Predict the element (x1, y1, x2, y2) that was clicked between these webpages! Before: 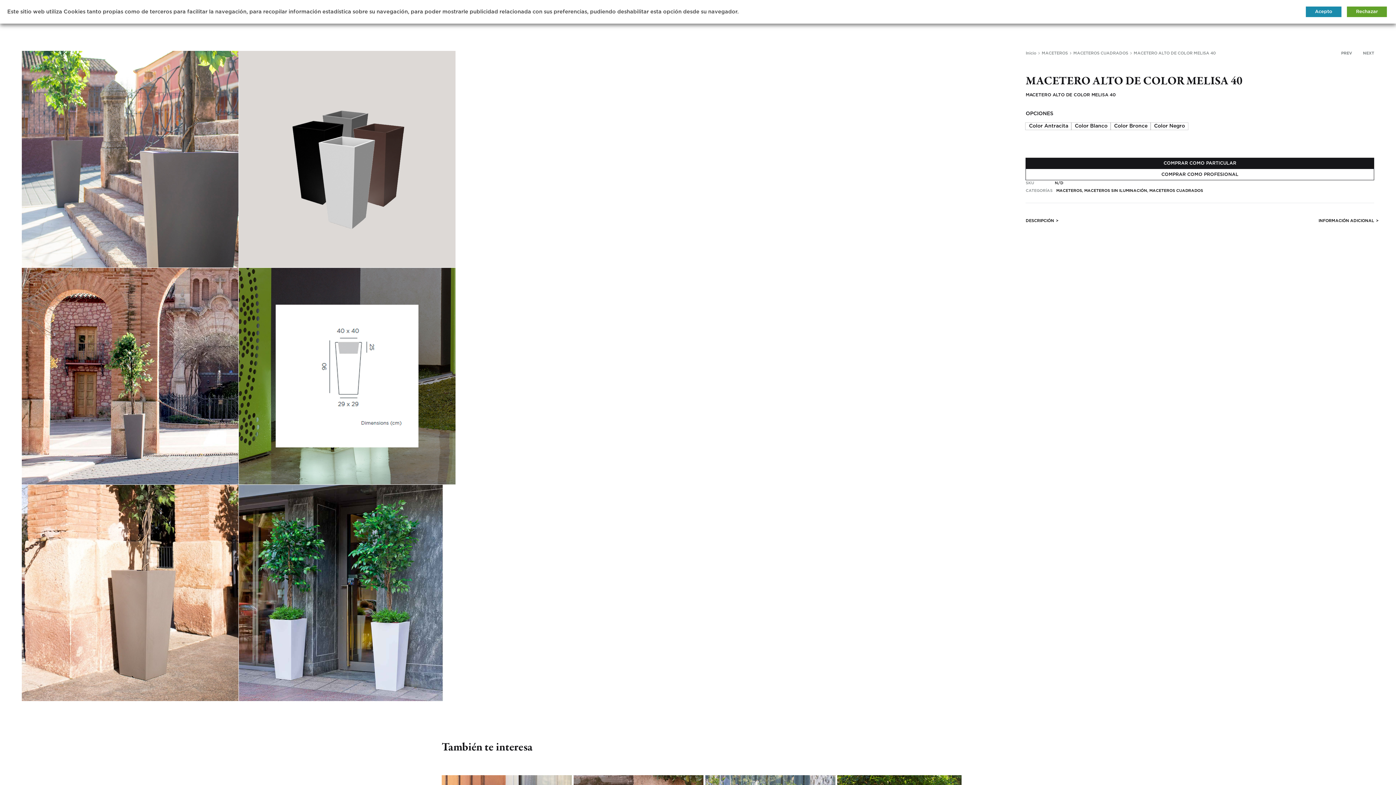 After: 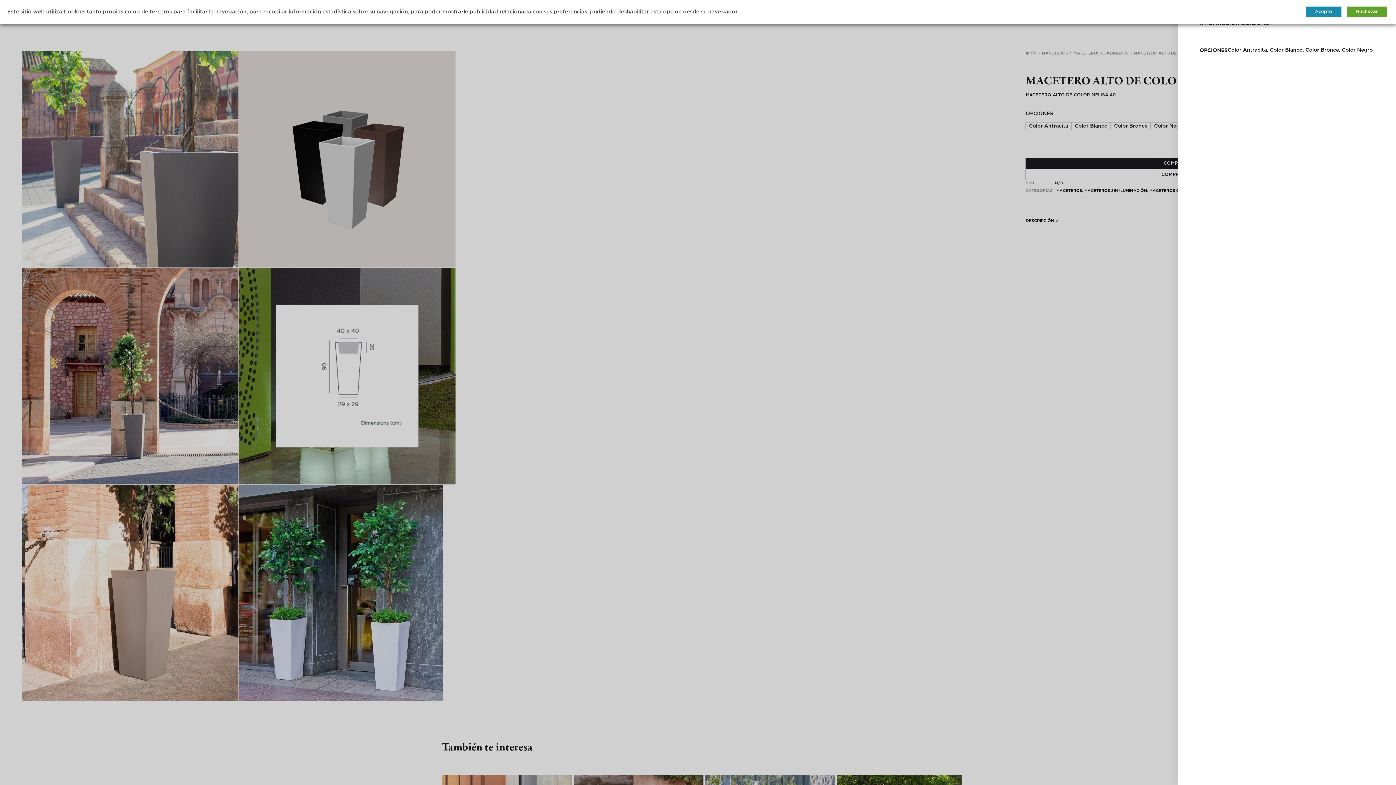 Action: label: INFORMACIÓN ADICIONAL bbox: (1318, 217, 1374, 226)